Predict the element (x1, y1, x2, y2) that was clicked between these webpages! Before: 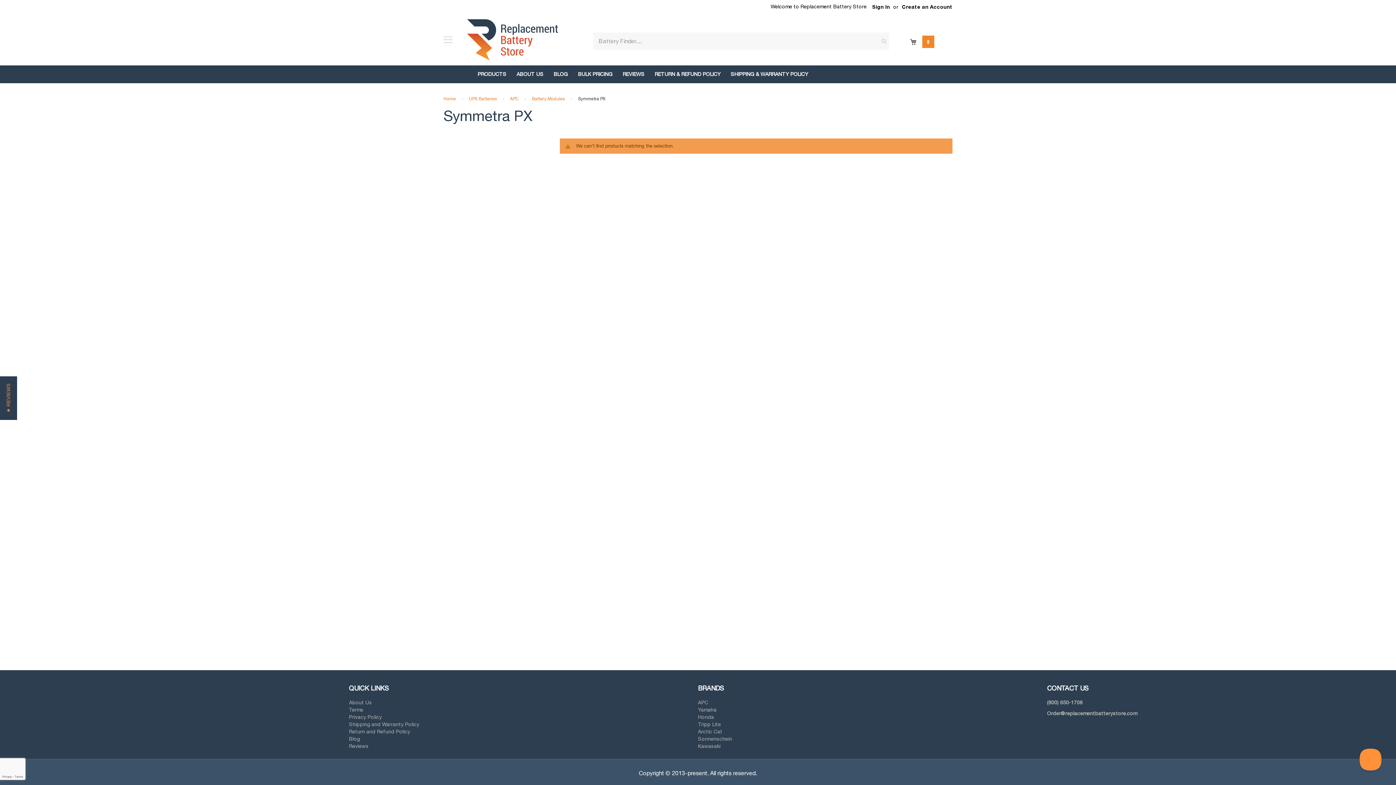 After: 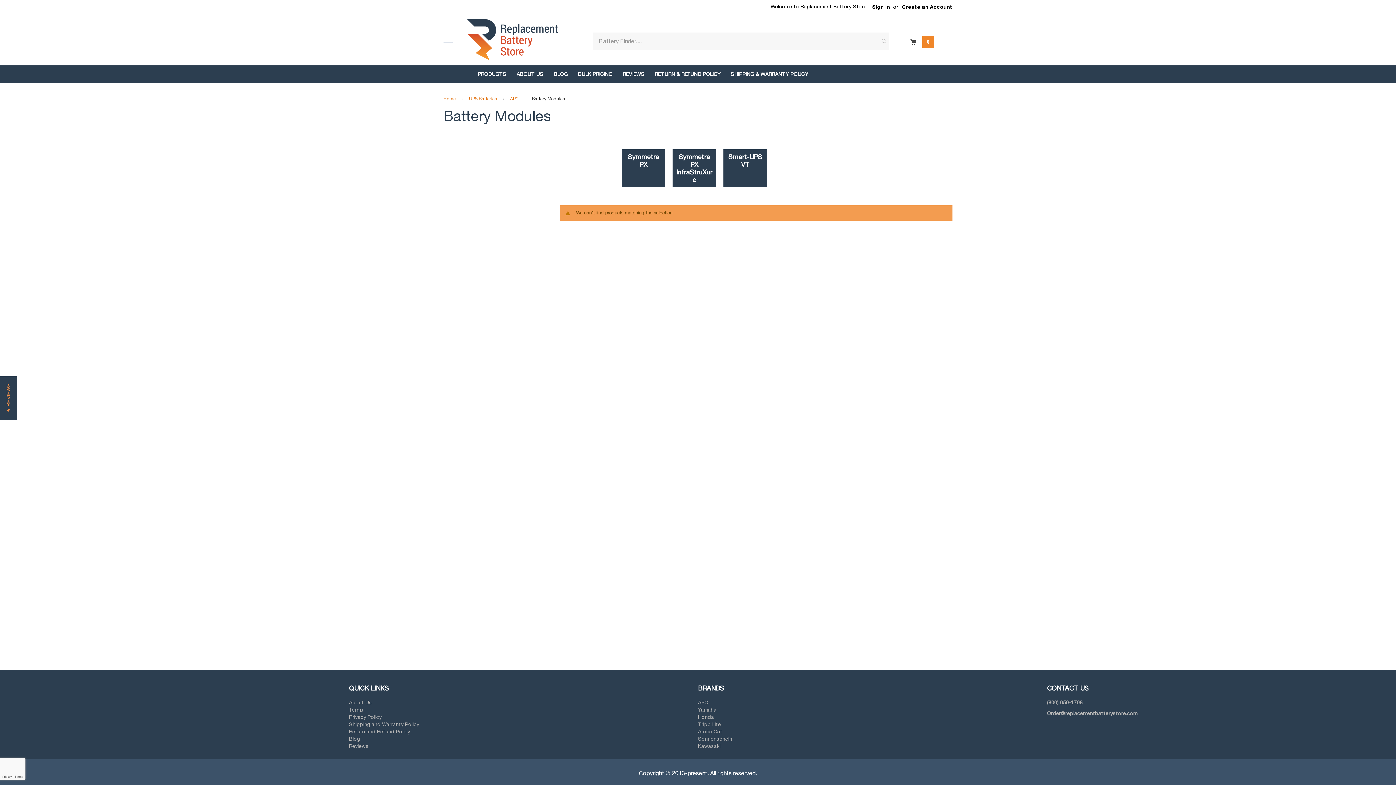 Action: label: Battery Modules  bbox: (532, 96, 566, 101)